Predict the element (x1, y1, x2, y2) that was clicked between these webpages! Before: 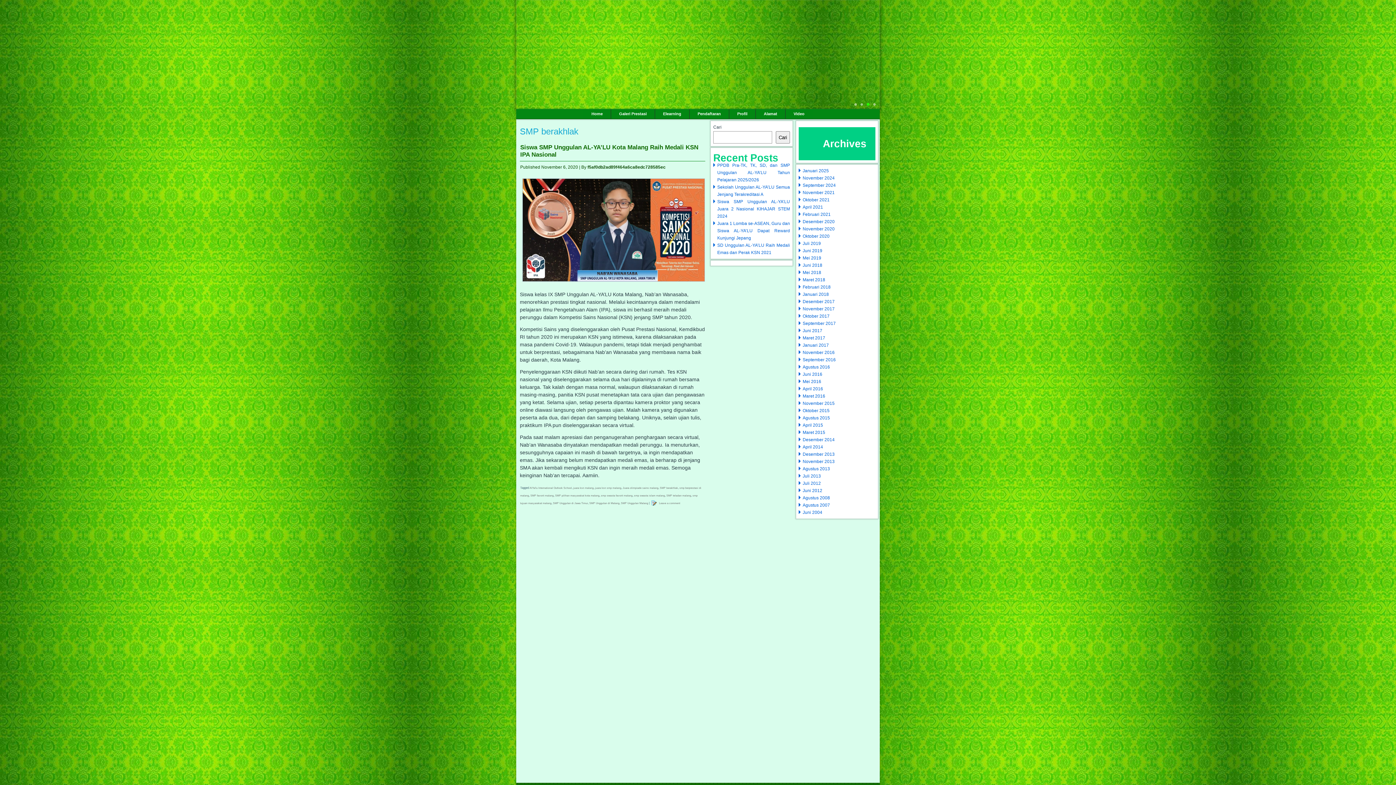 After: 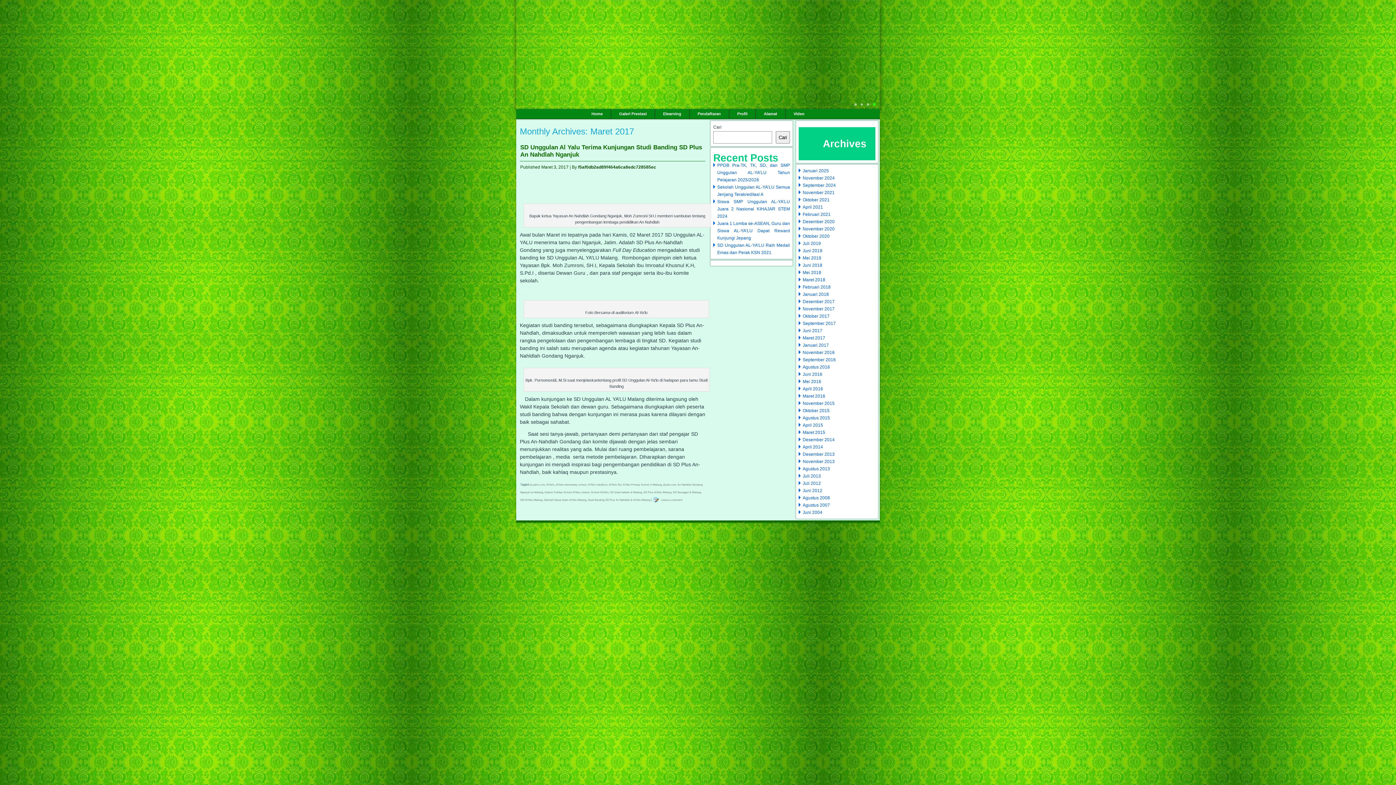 Action: bbox: (802, 335, 825, 340) label: Maret 2017